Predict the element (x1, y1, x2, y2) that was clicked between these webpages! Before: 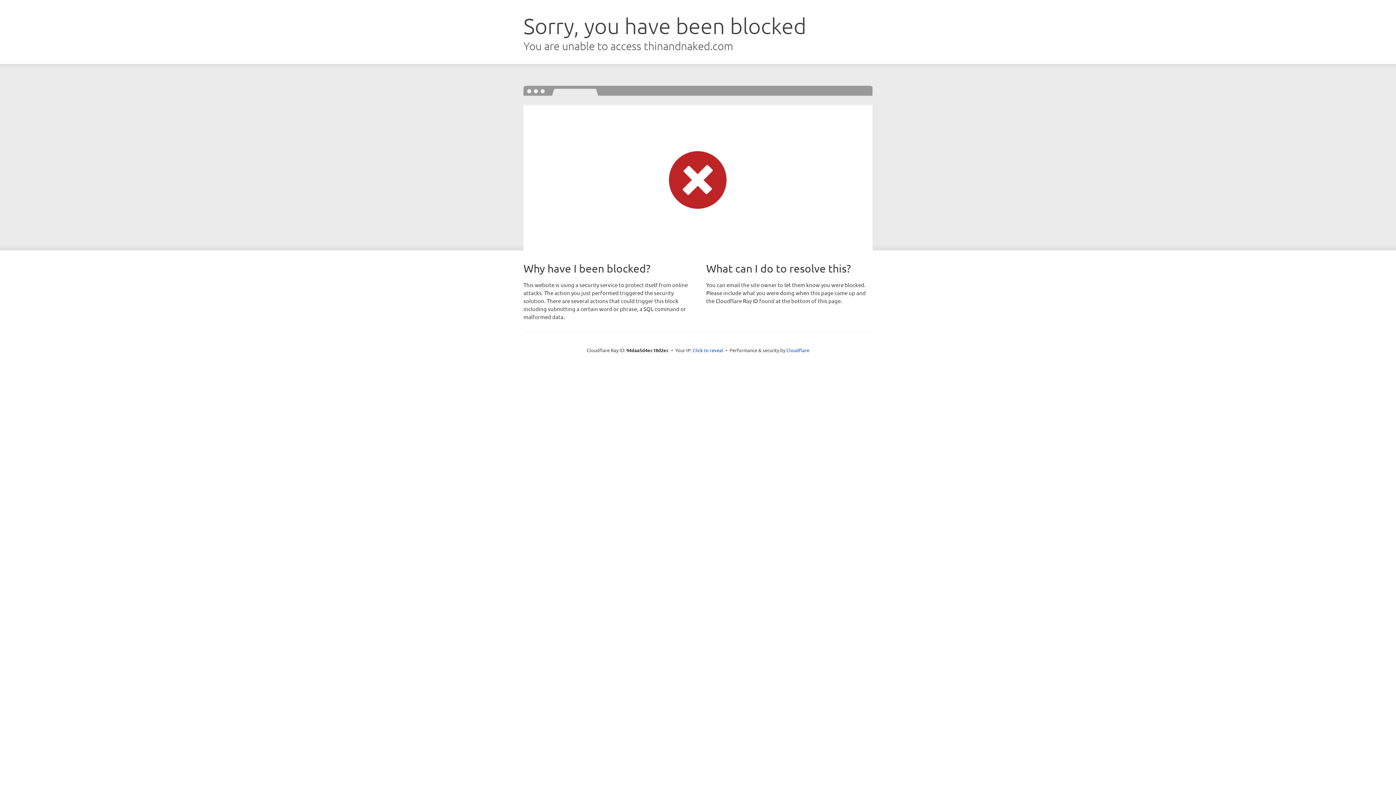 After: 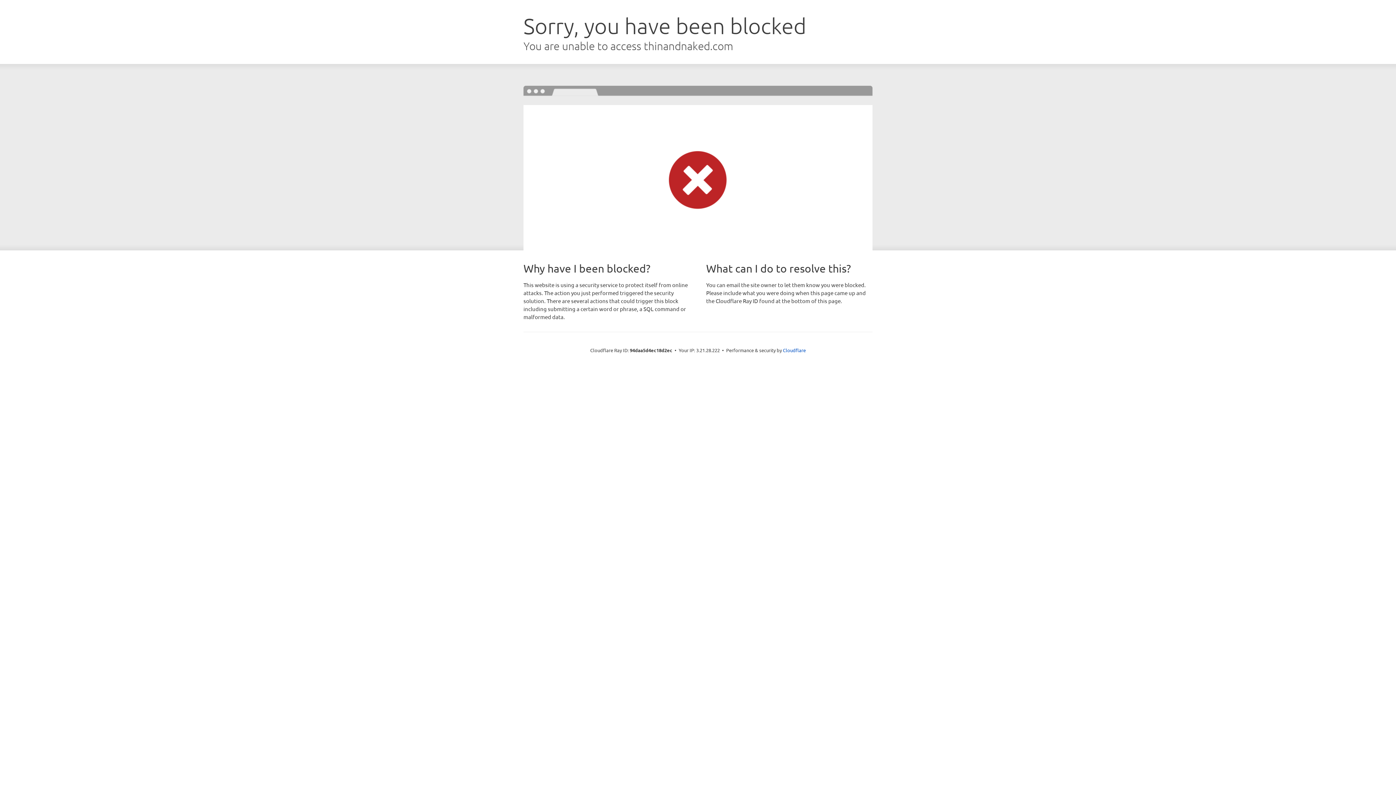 Action: label: Click to reveal bbox: (692, 346, 723, 353)